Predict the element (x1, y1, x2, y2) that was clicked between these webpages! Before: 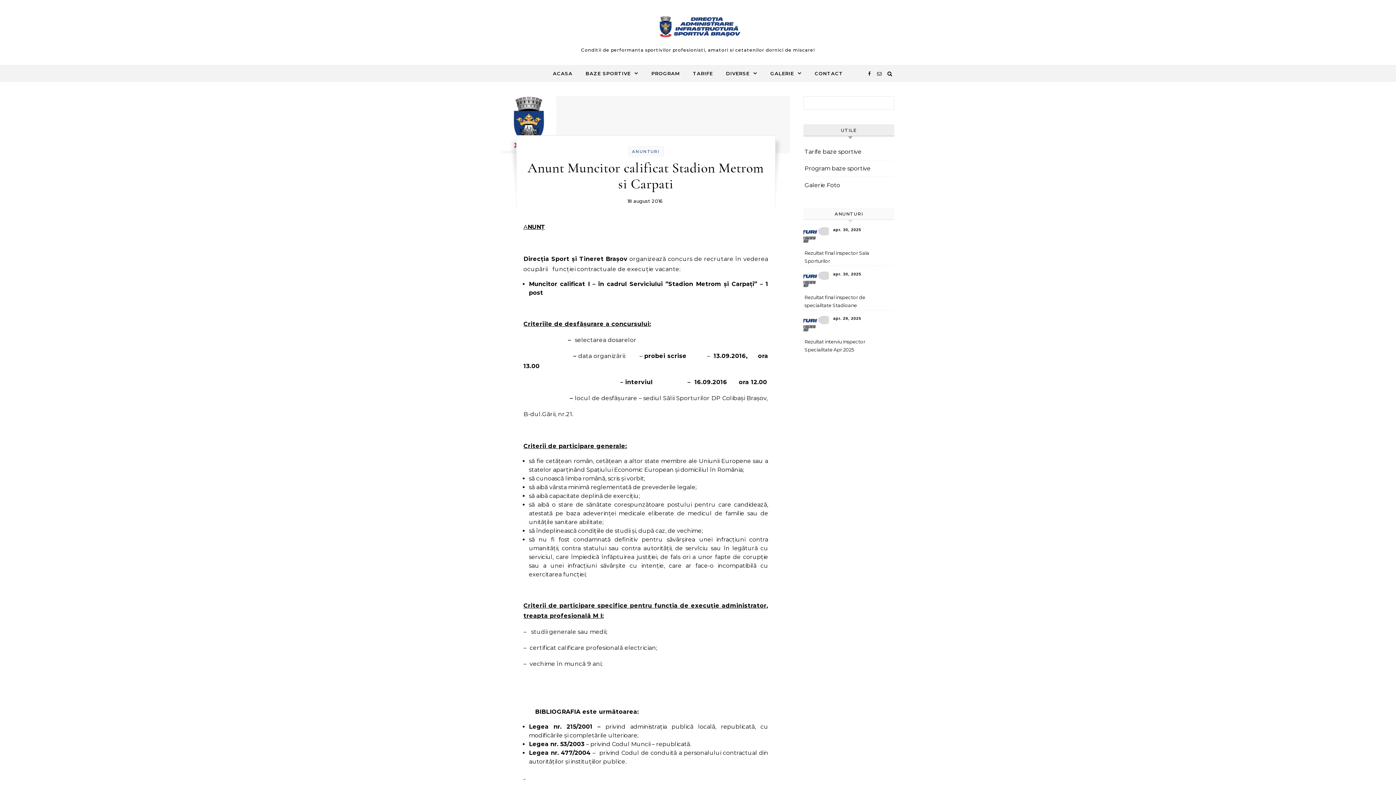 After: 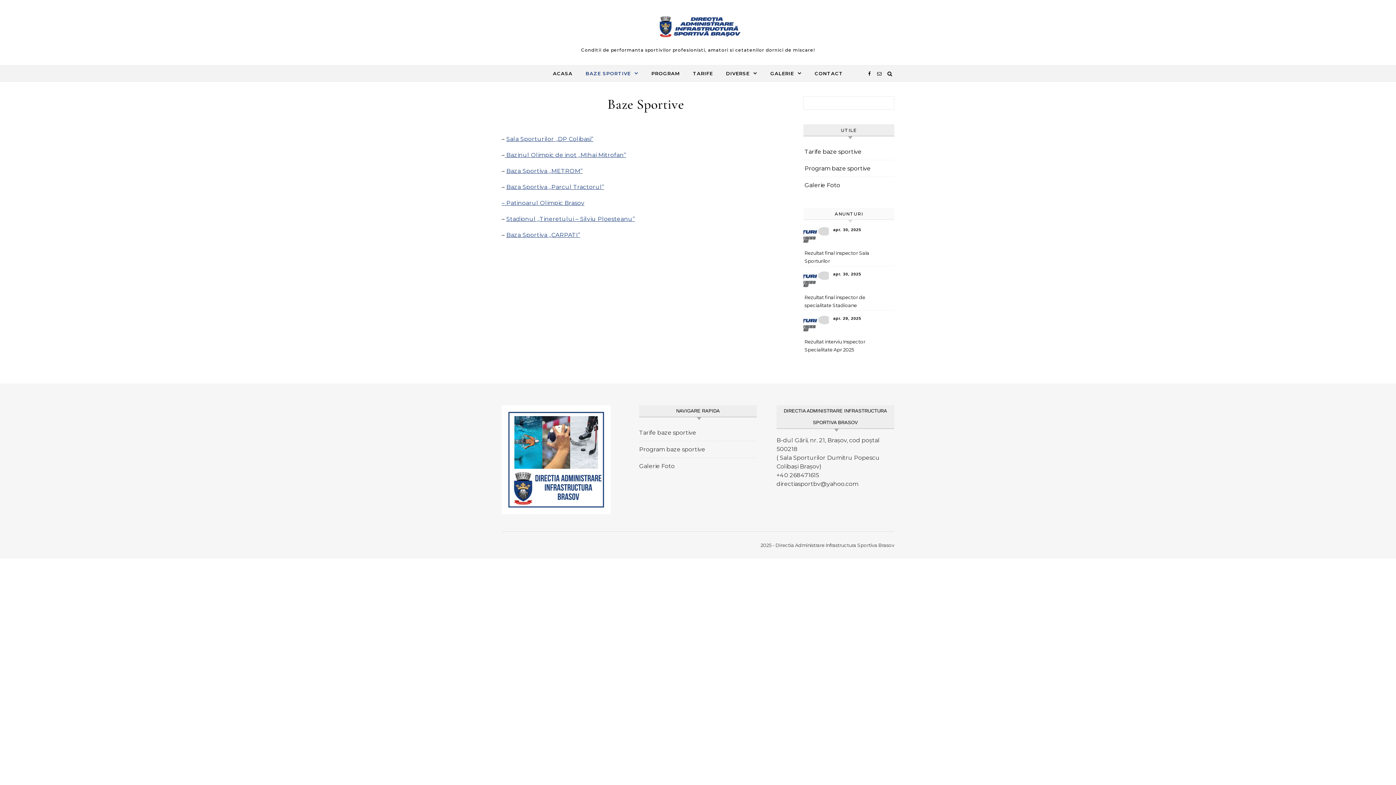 Action: label: BAZE SPORTIVE bbox: (580, 65, 644, 81)